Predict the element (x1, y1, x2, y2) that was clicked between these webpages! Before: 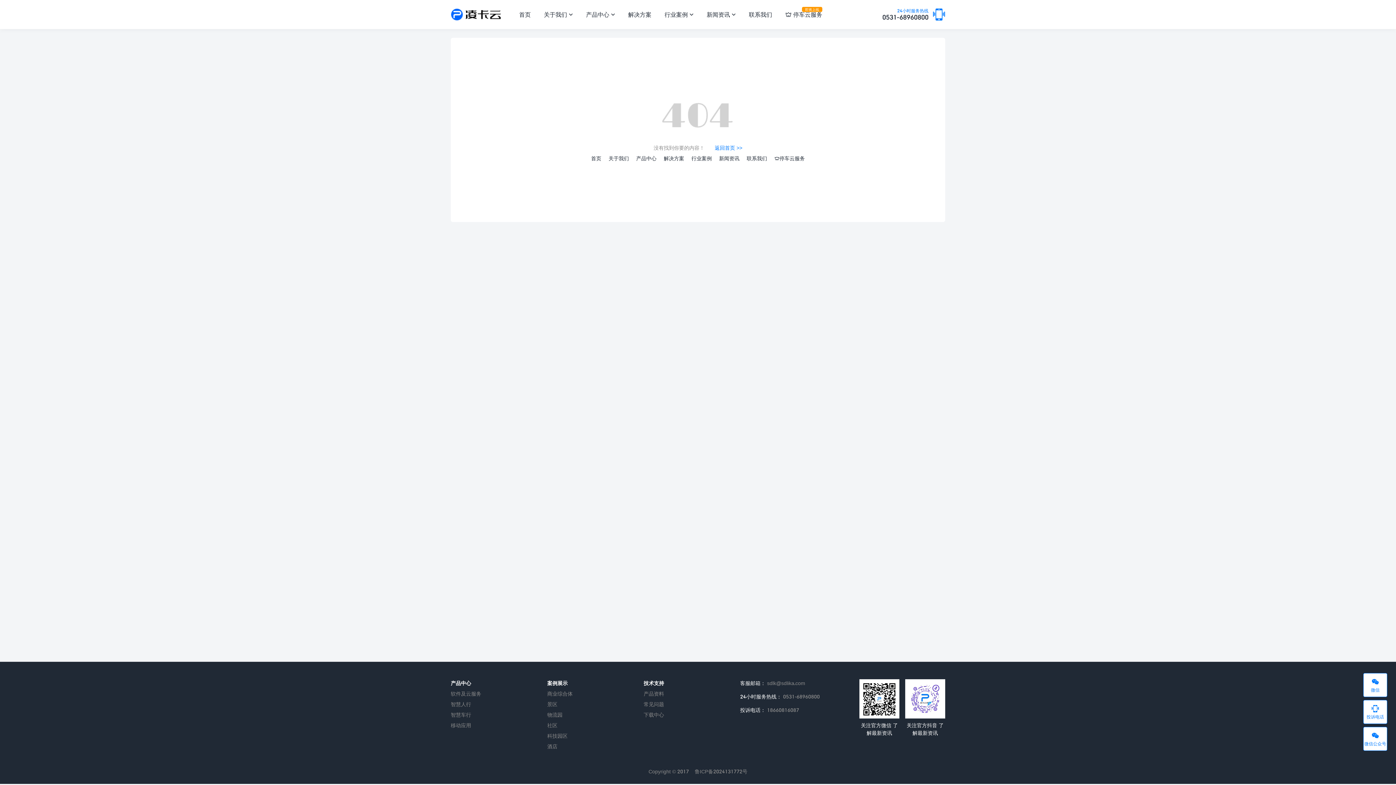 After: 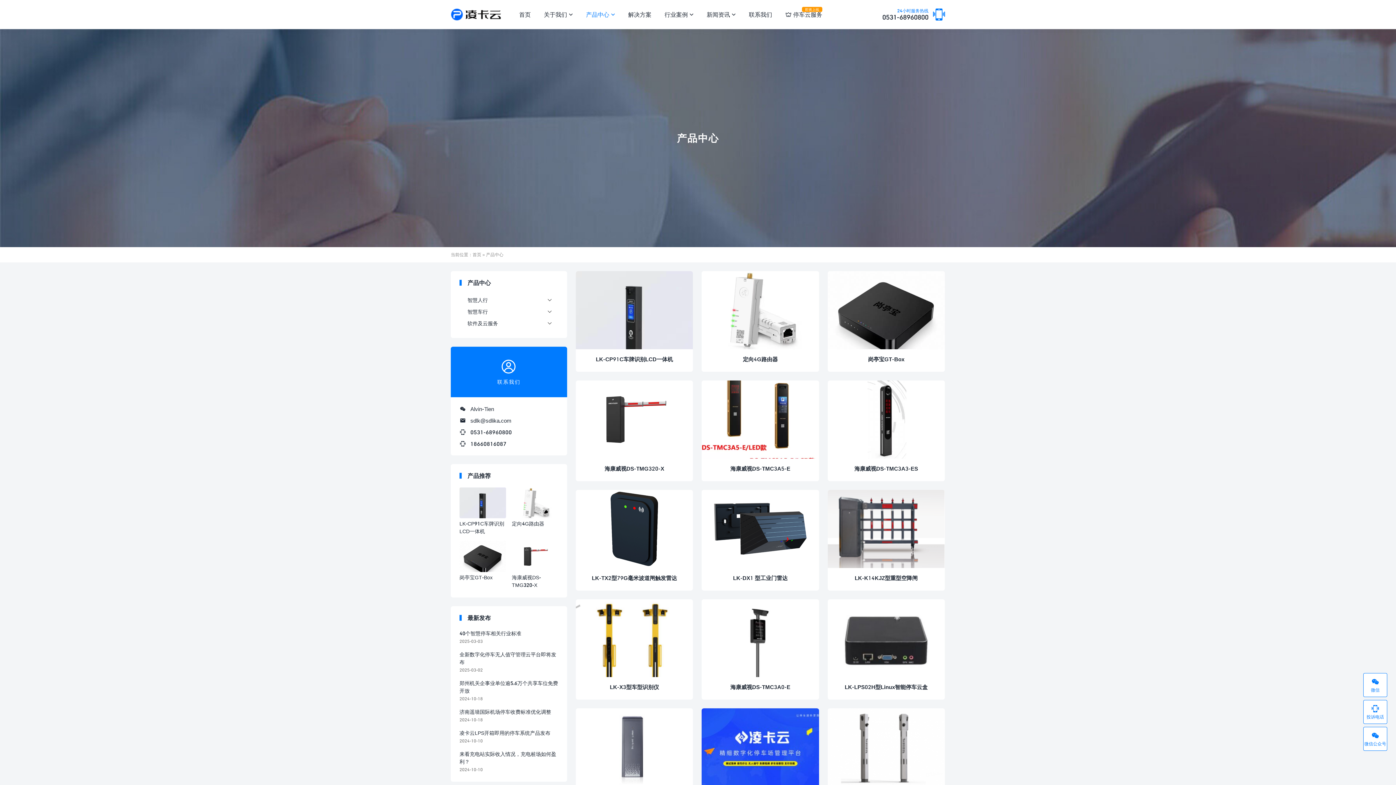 Action: bbox: (586, 8, 626, 20) label: 产品中心